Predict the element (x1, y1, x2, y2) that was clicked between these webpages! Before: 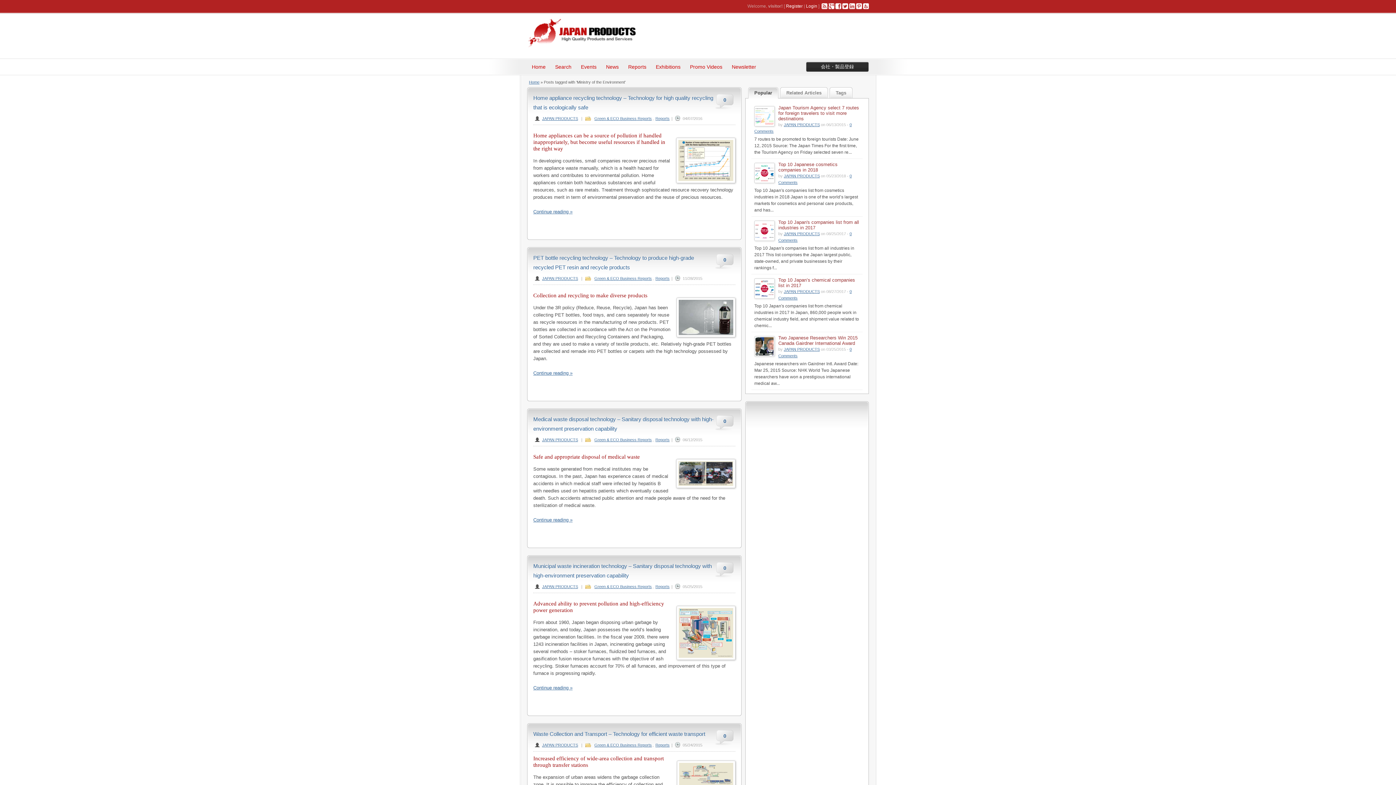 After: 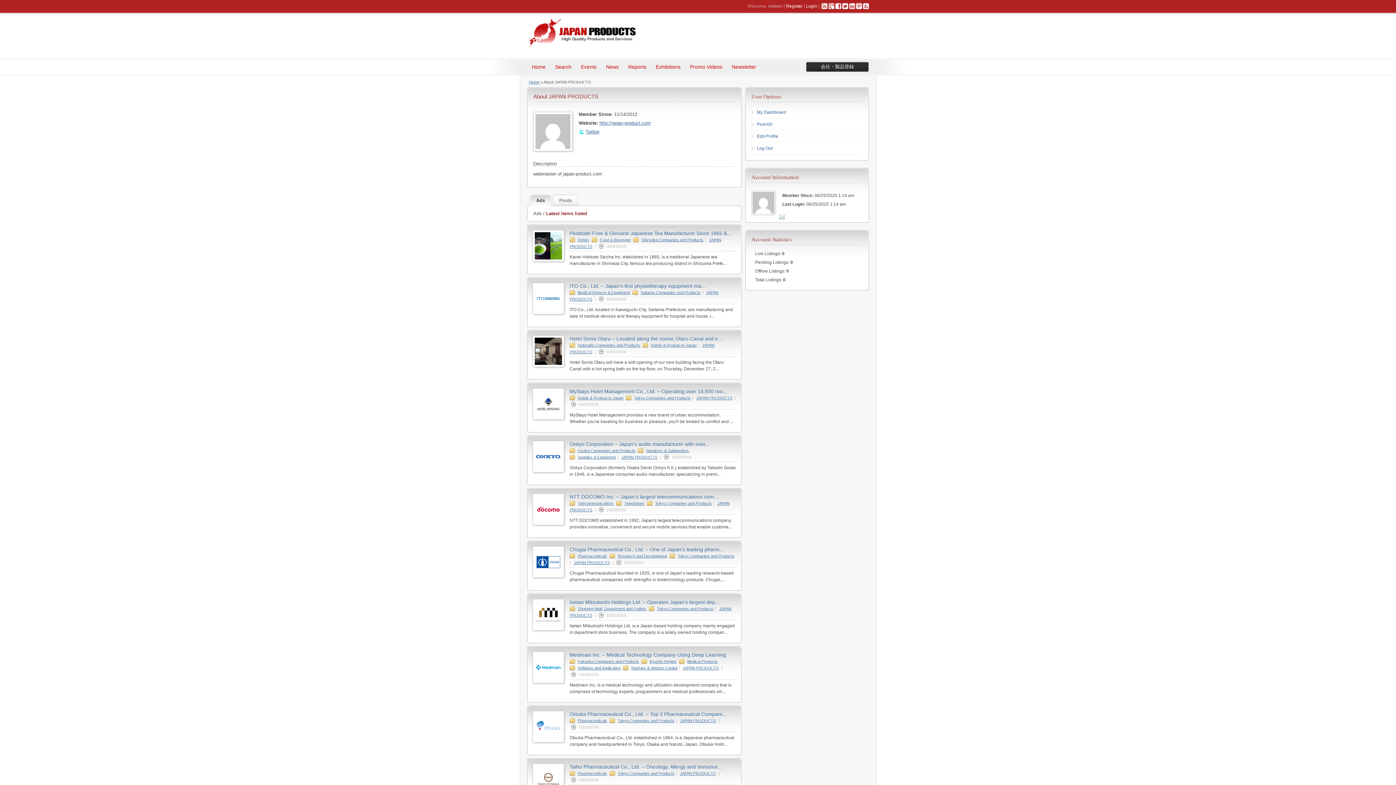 Action: bbox: (784, 122, 820, 126) label: JAPAN PRODUCTS